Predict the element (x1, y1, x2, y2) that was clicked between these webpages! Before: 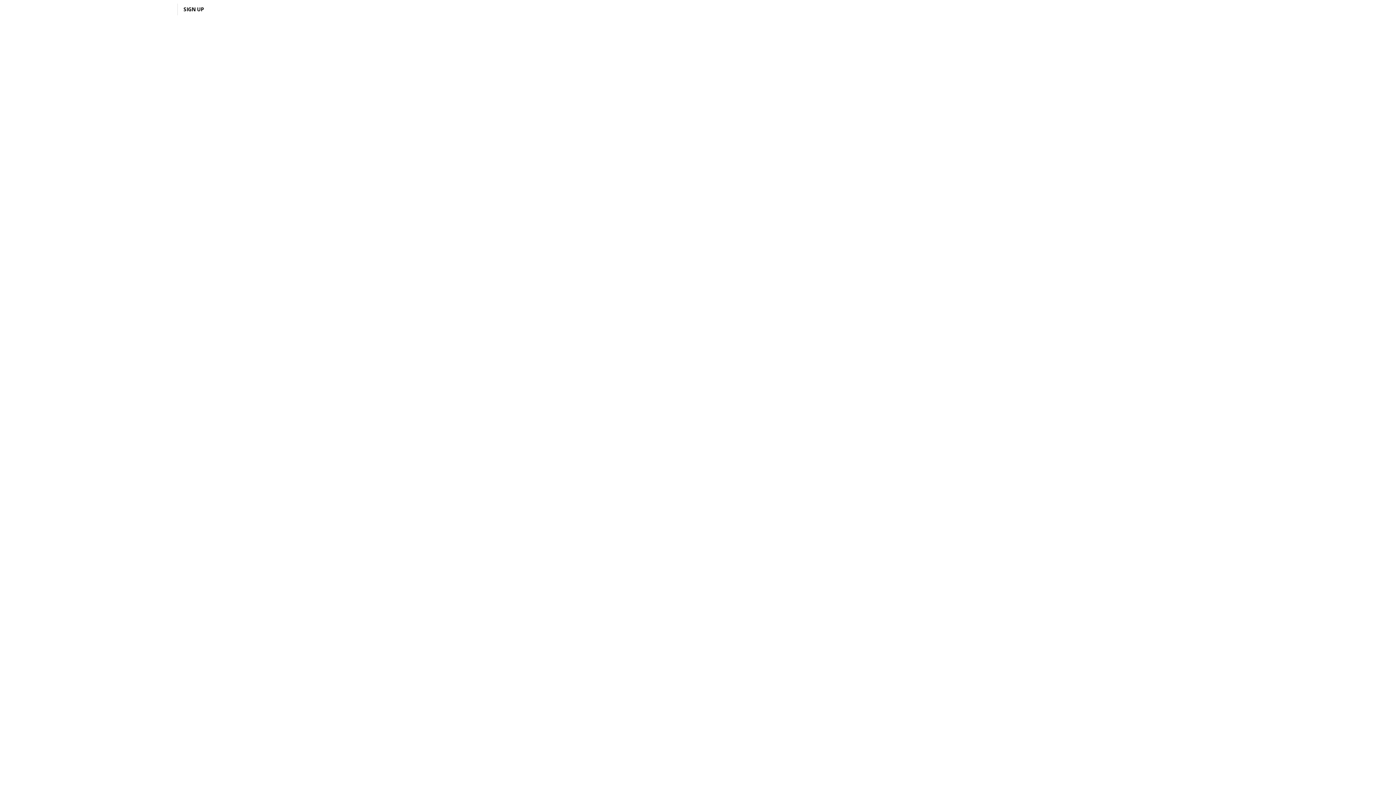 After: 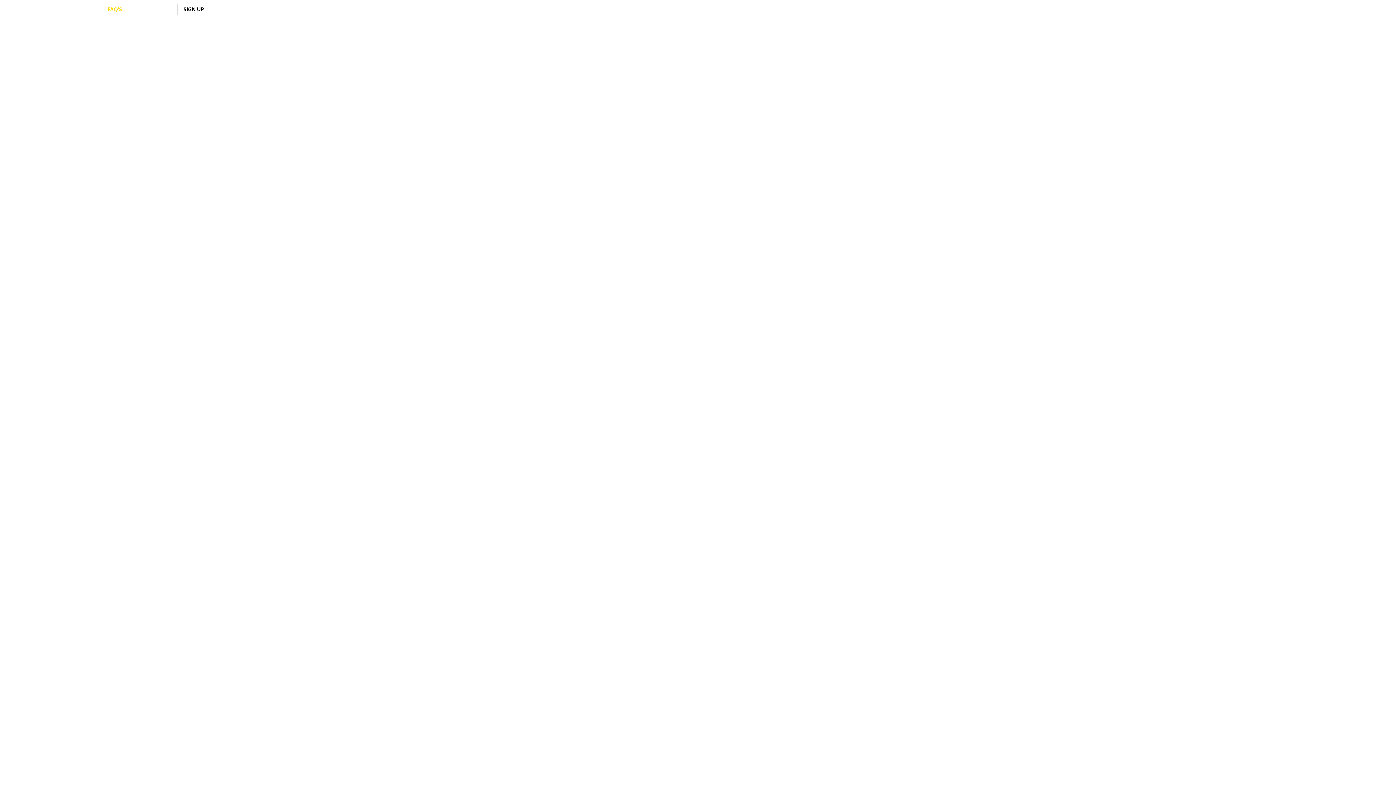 Action: bbox: (107, 2, 122, 16) label: FAQ'S